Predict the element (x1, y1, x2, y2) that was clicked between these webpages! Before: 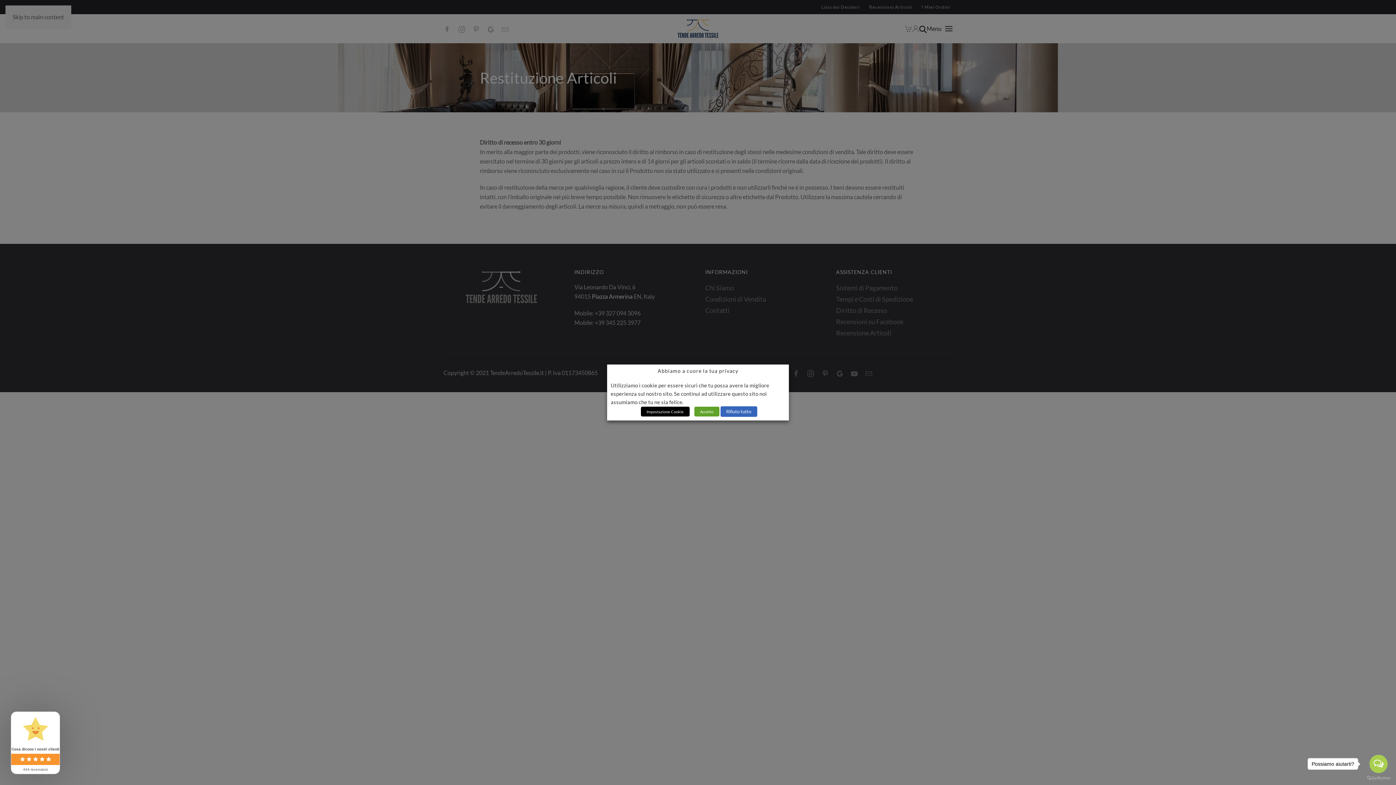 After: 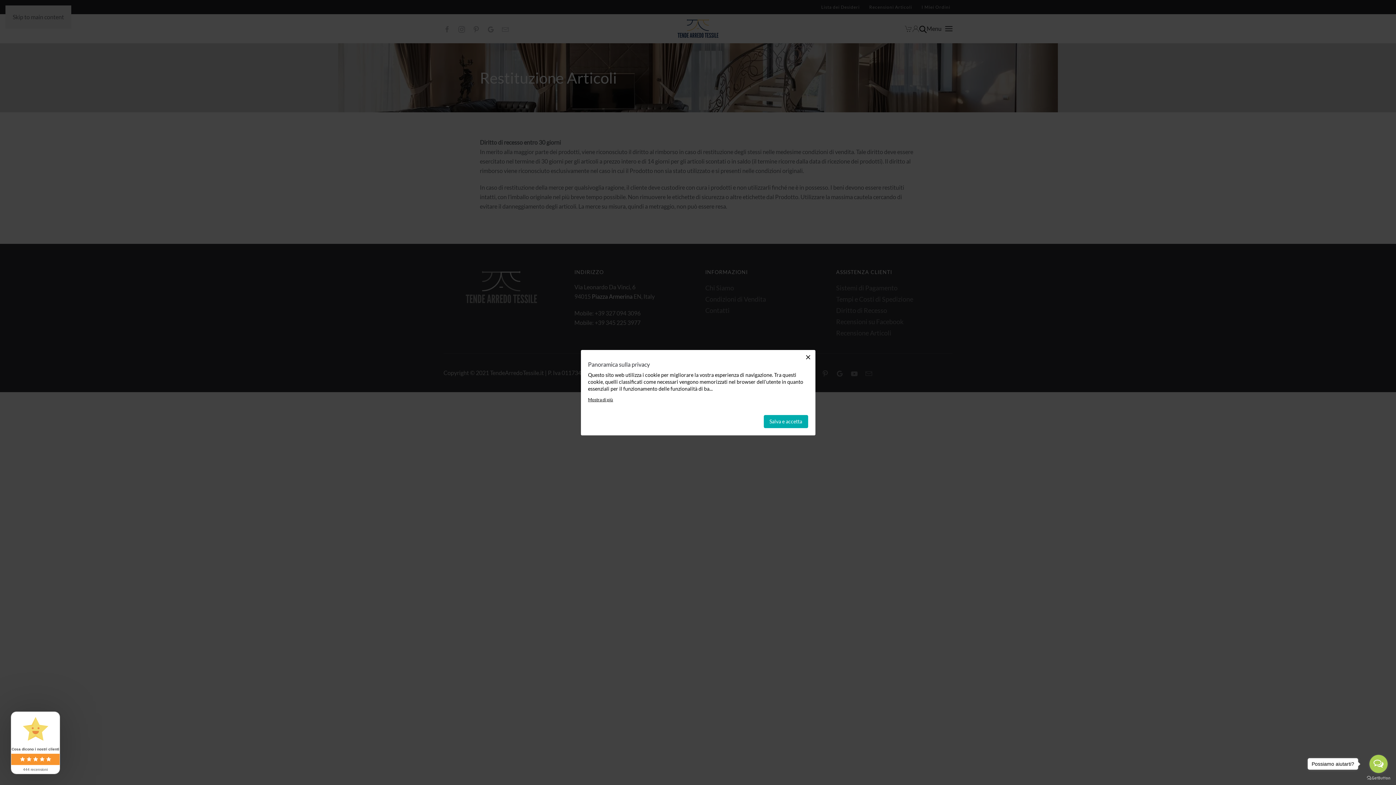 Action: bbox: (640, 406, 689, 416) label: Impostazione Cookie